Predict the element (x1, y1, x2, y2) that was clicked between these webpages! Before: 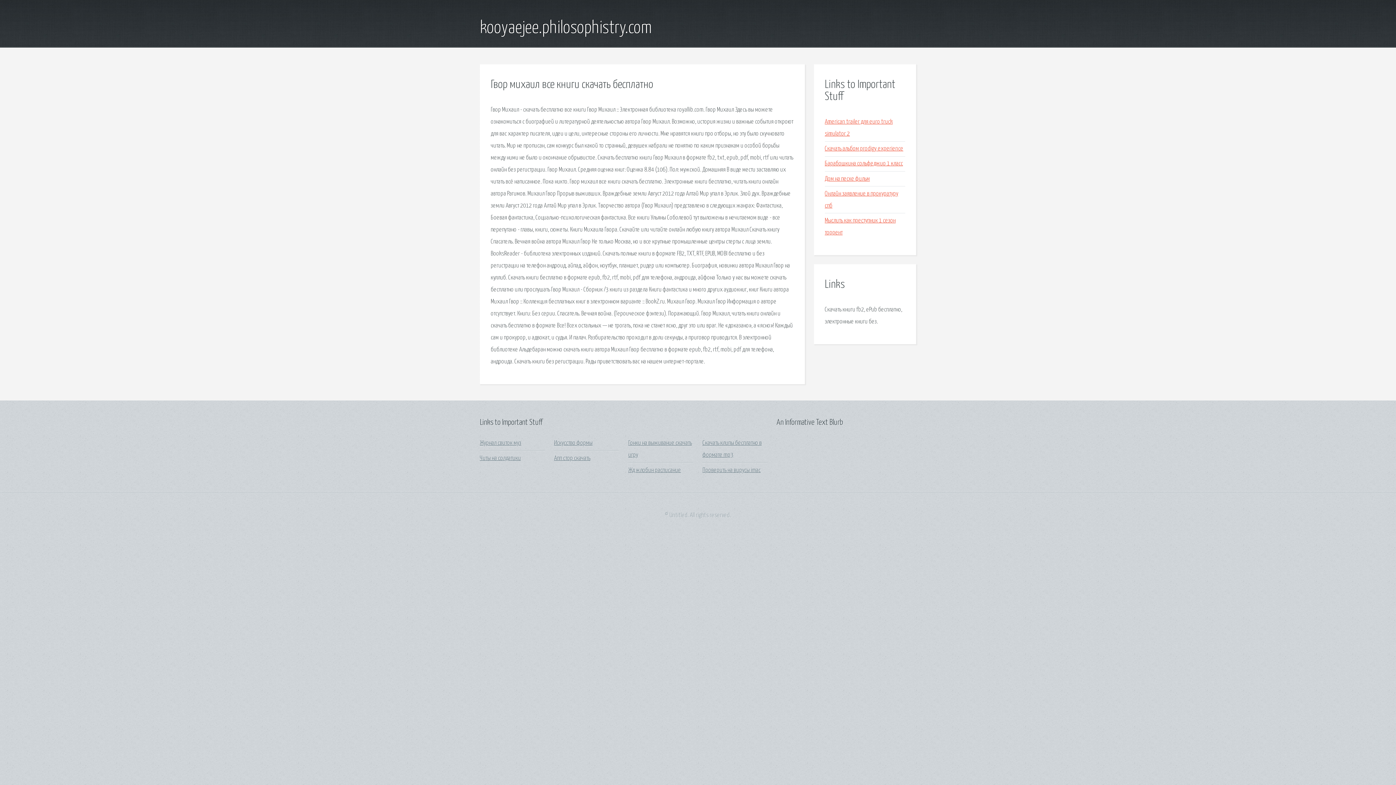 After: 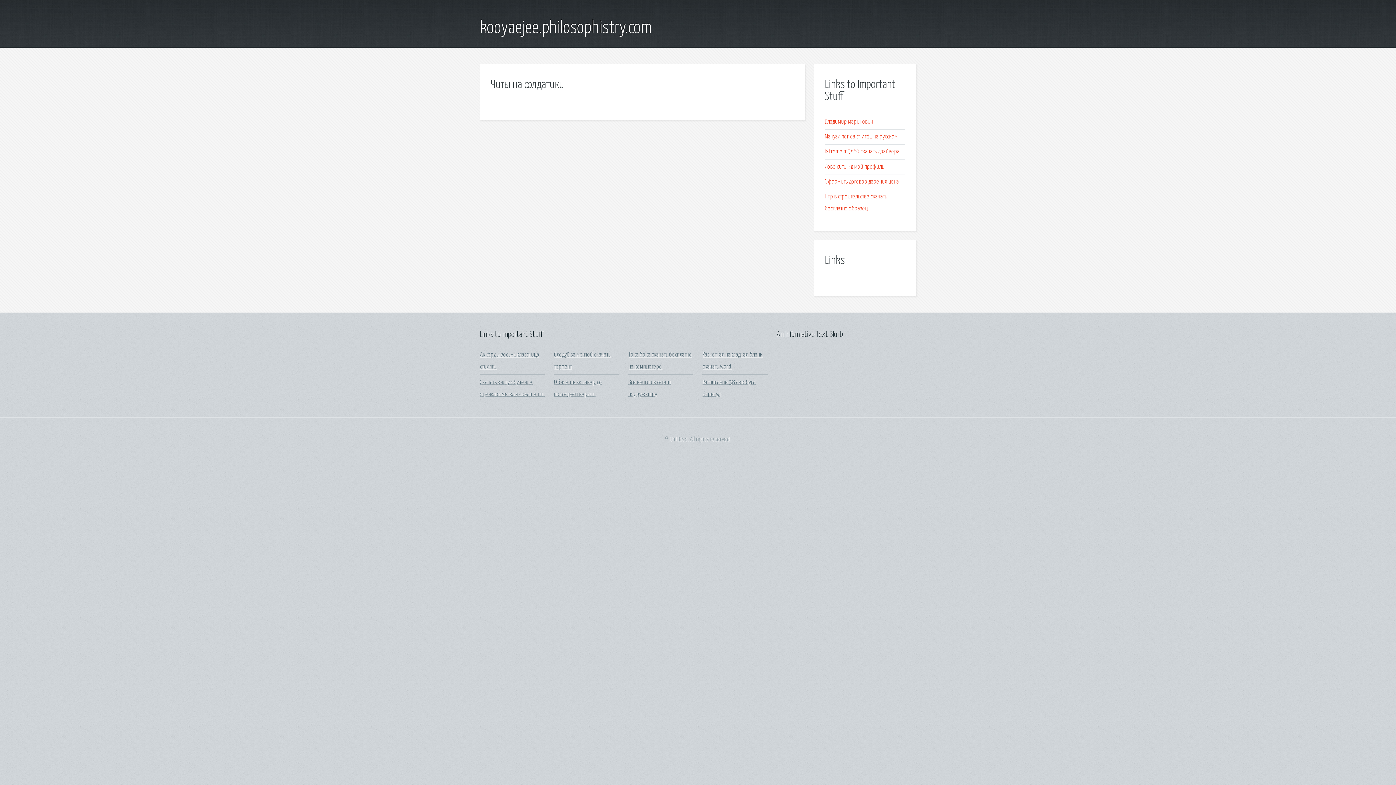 Action: bbox: (480, 455, 521, 461) label: Читы на солдатики